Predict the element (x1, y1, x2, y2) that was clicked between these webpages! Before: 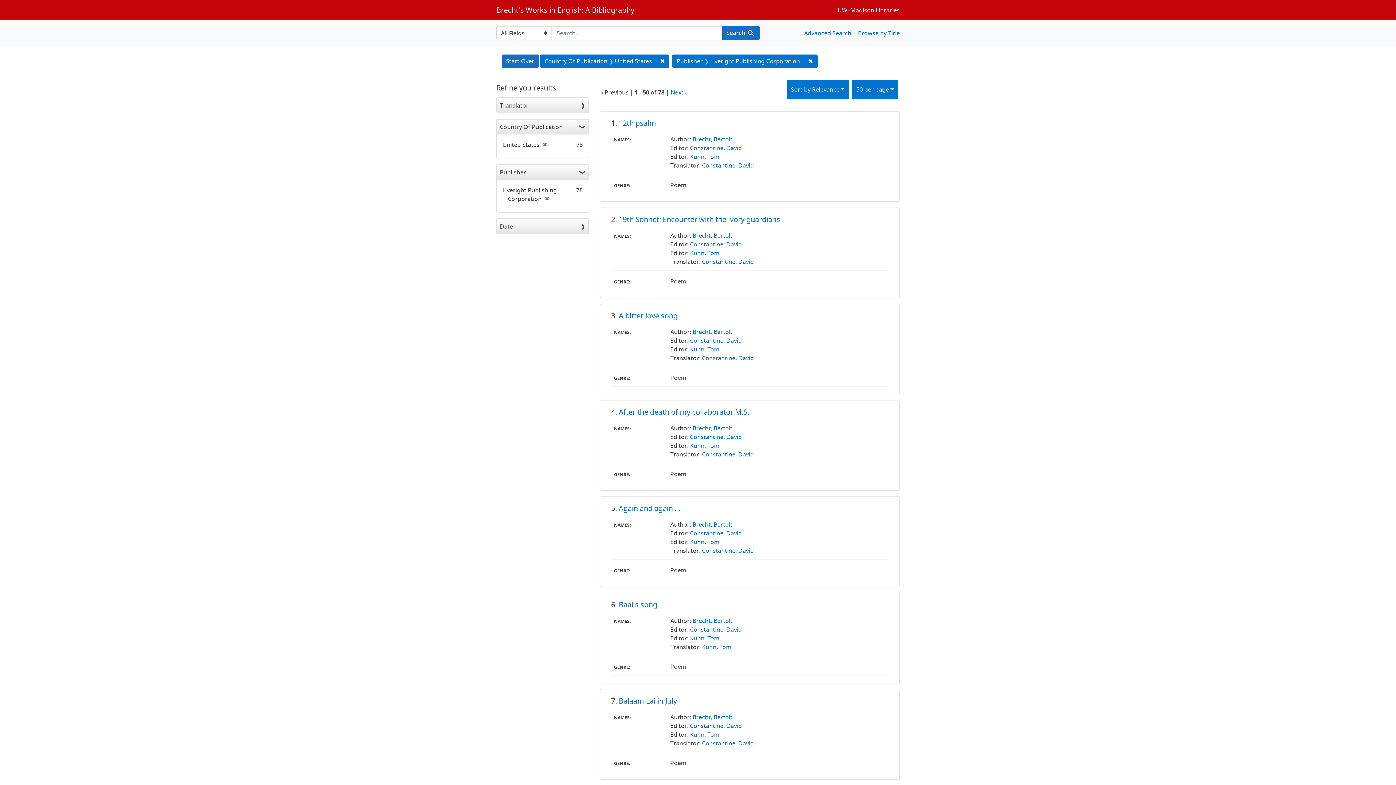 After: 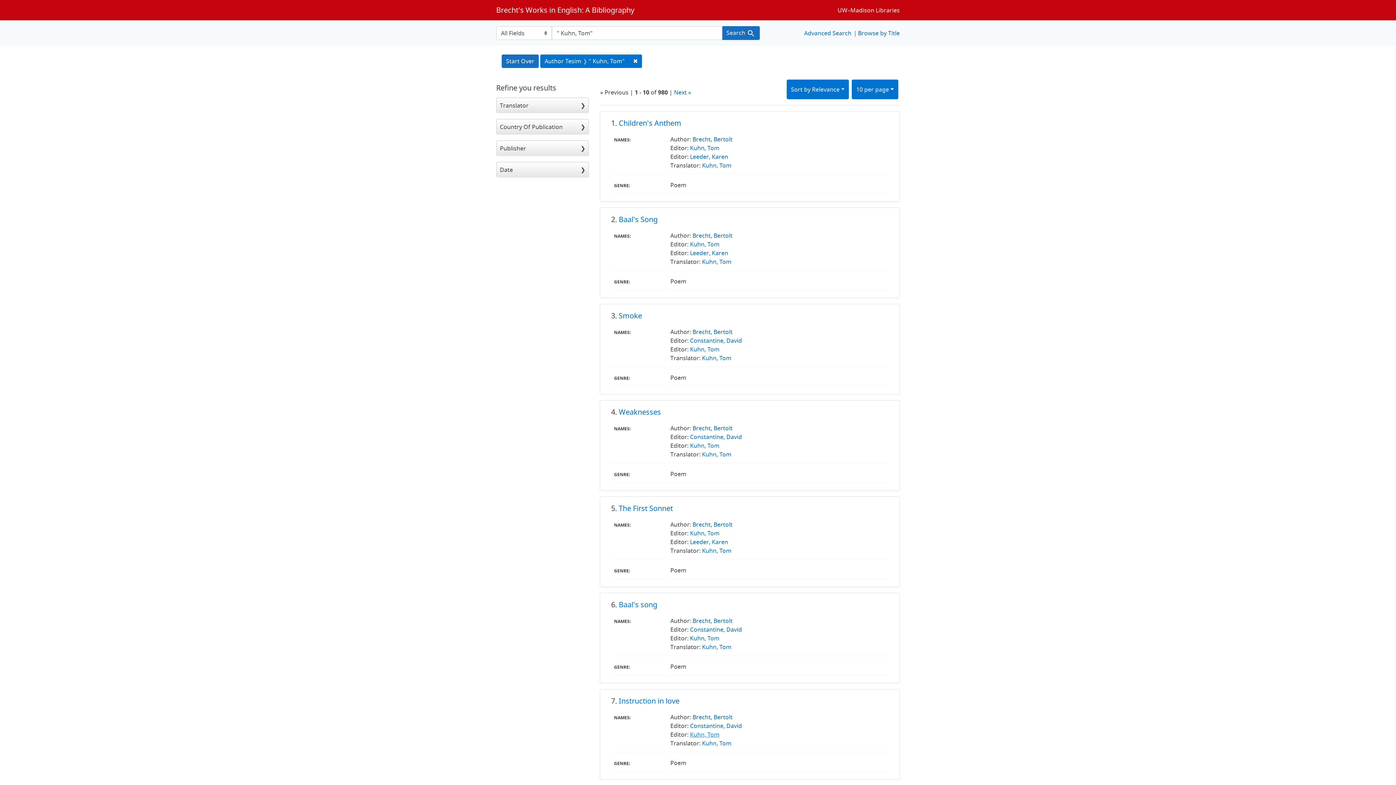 Action: label: Kuhn, Tom bbox: (690, 730, 719, 738)